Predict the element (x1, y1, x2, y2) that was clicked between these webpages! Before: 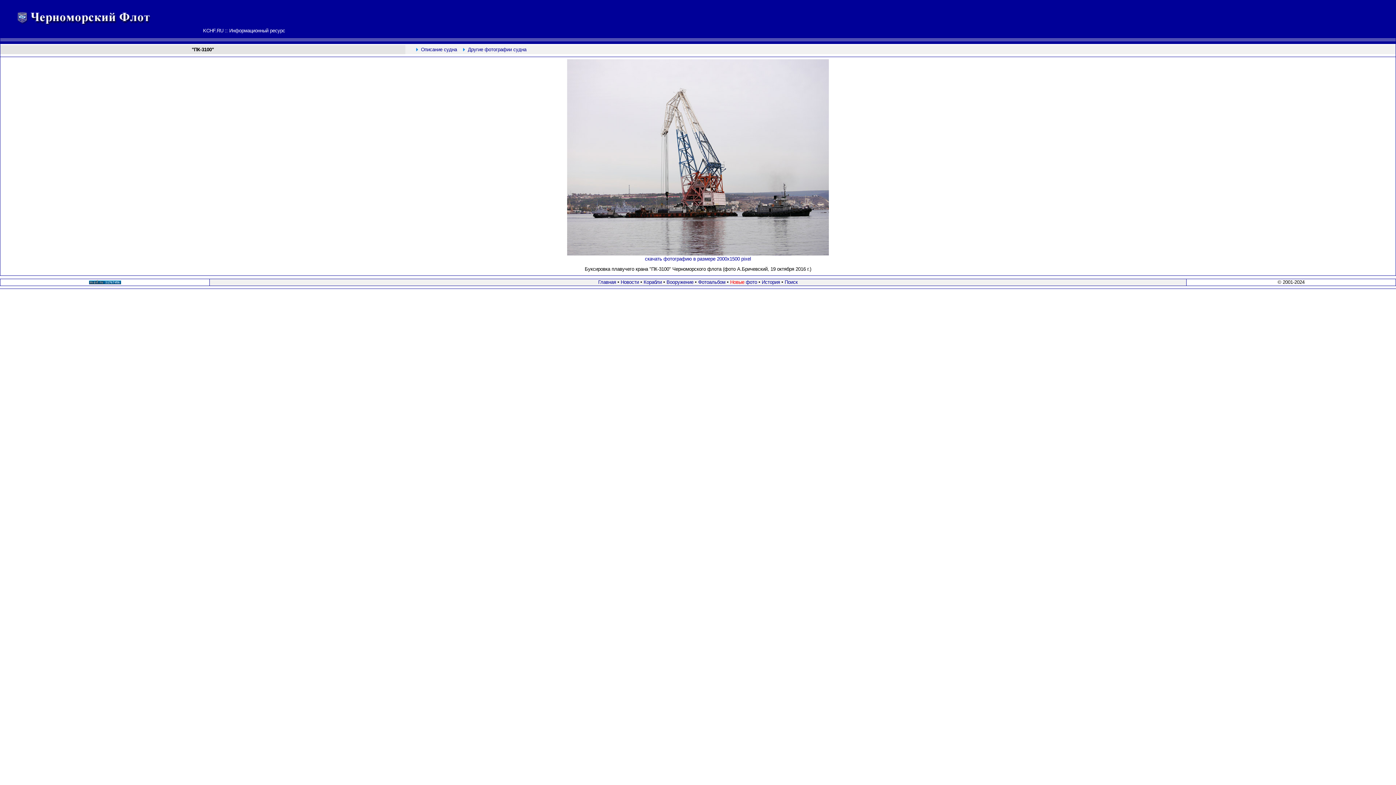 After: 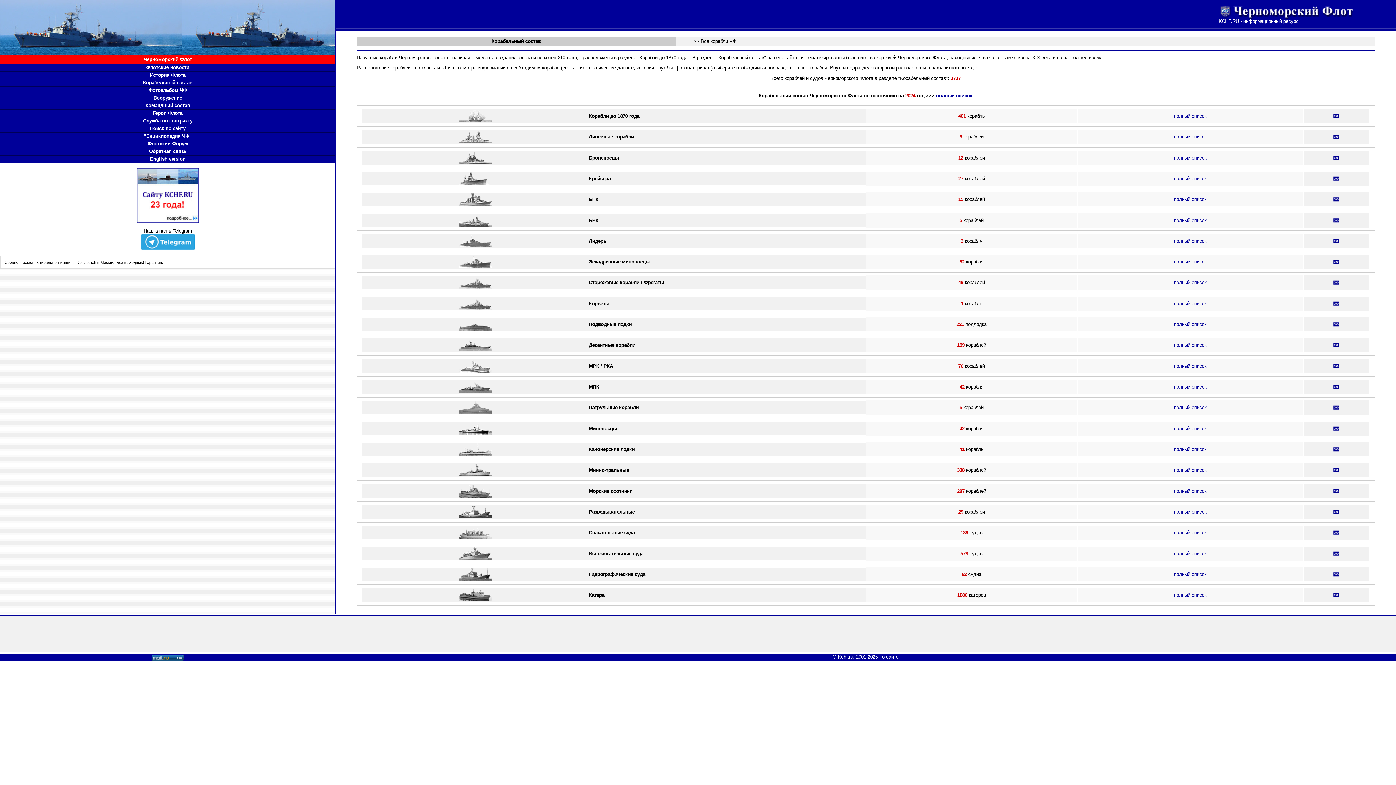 Action: label: Корабли bbox: (643, 279, 662, 285)